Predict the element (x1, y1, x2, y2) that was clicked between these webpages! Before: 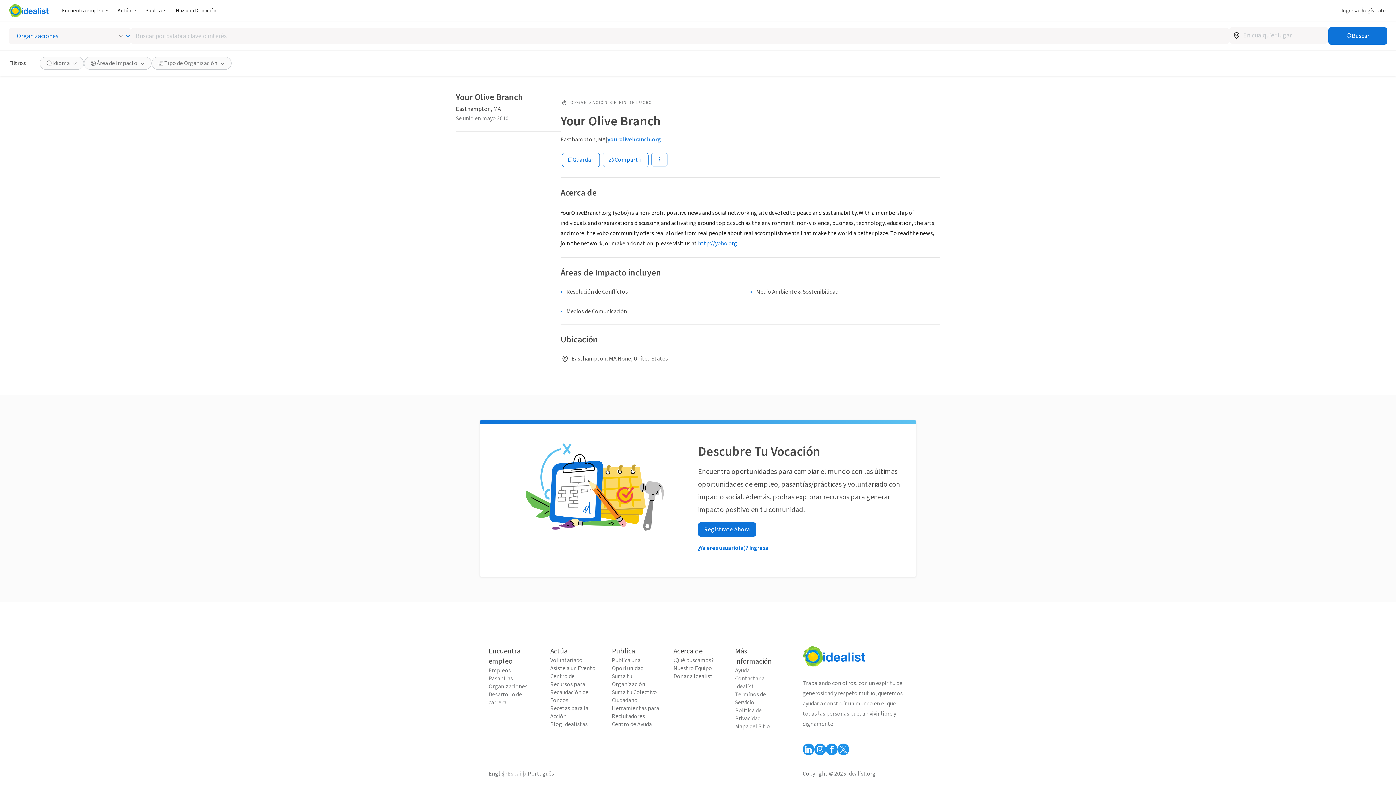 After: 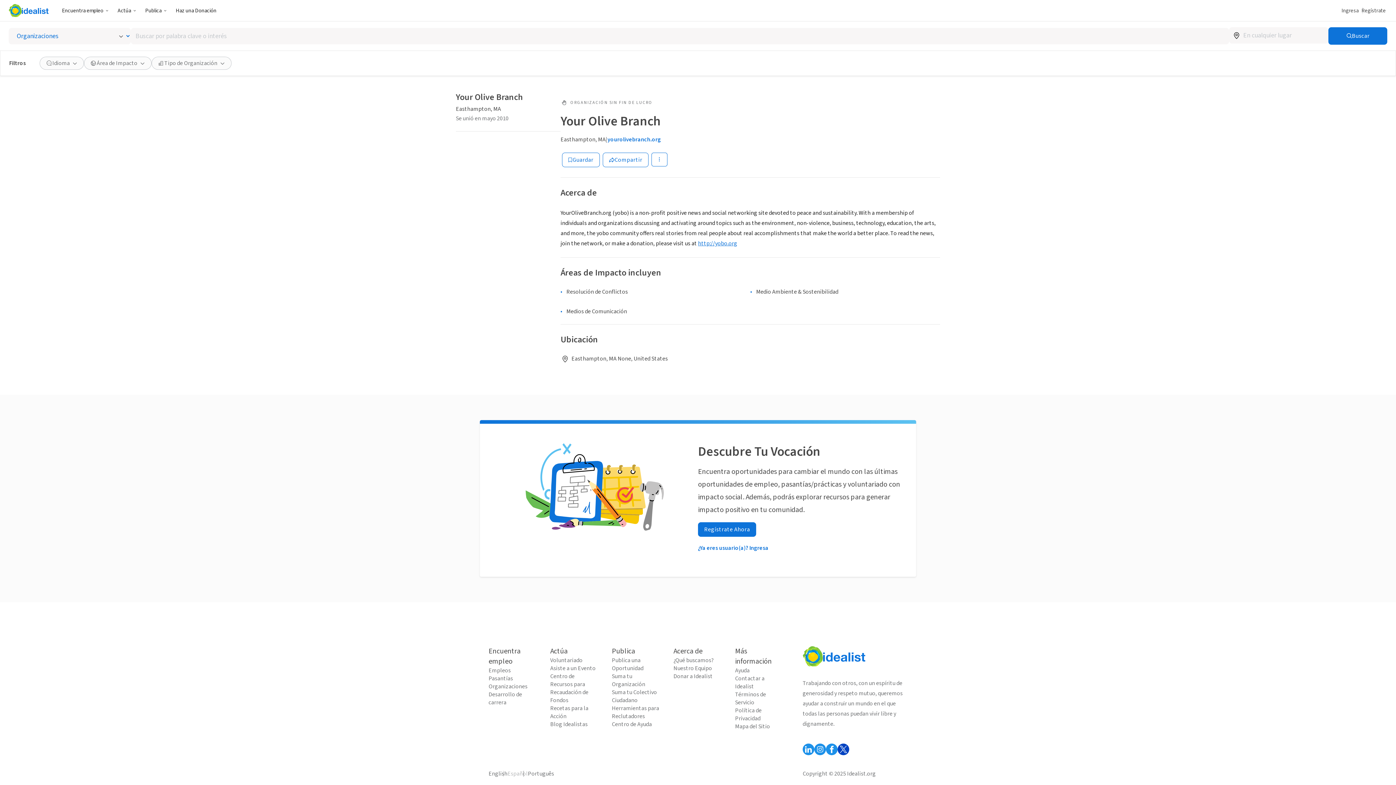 Action: label: Follow Idealist bbox: (837, 744, 849, 755)